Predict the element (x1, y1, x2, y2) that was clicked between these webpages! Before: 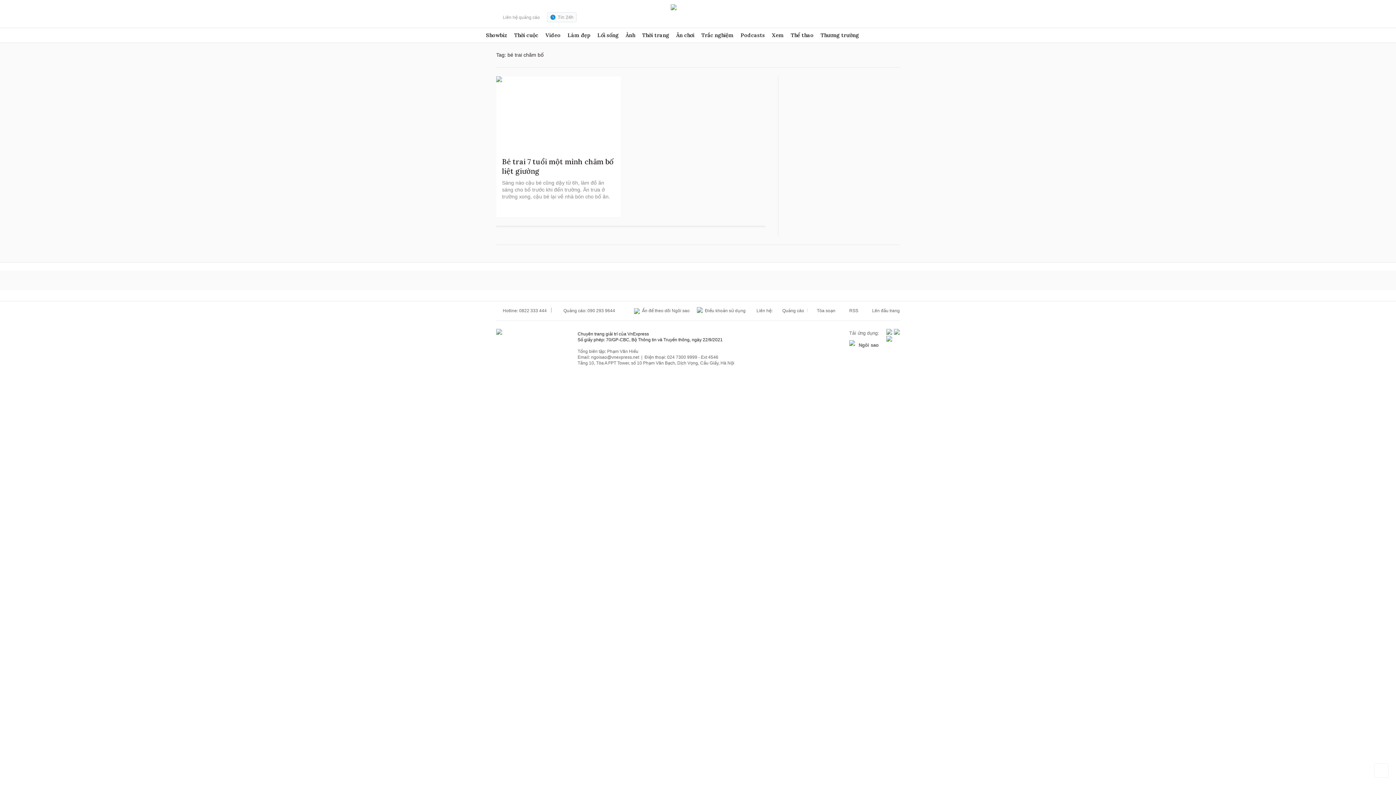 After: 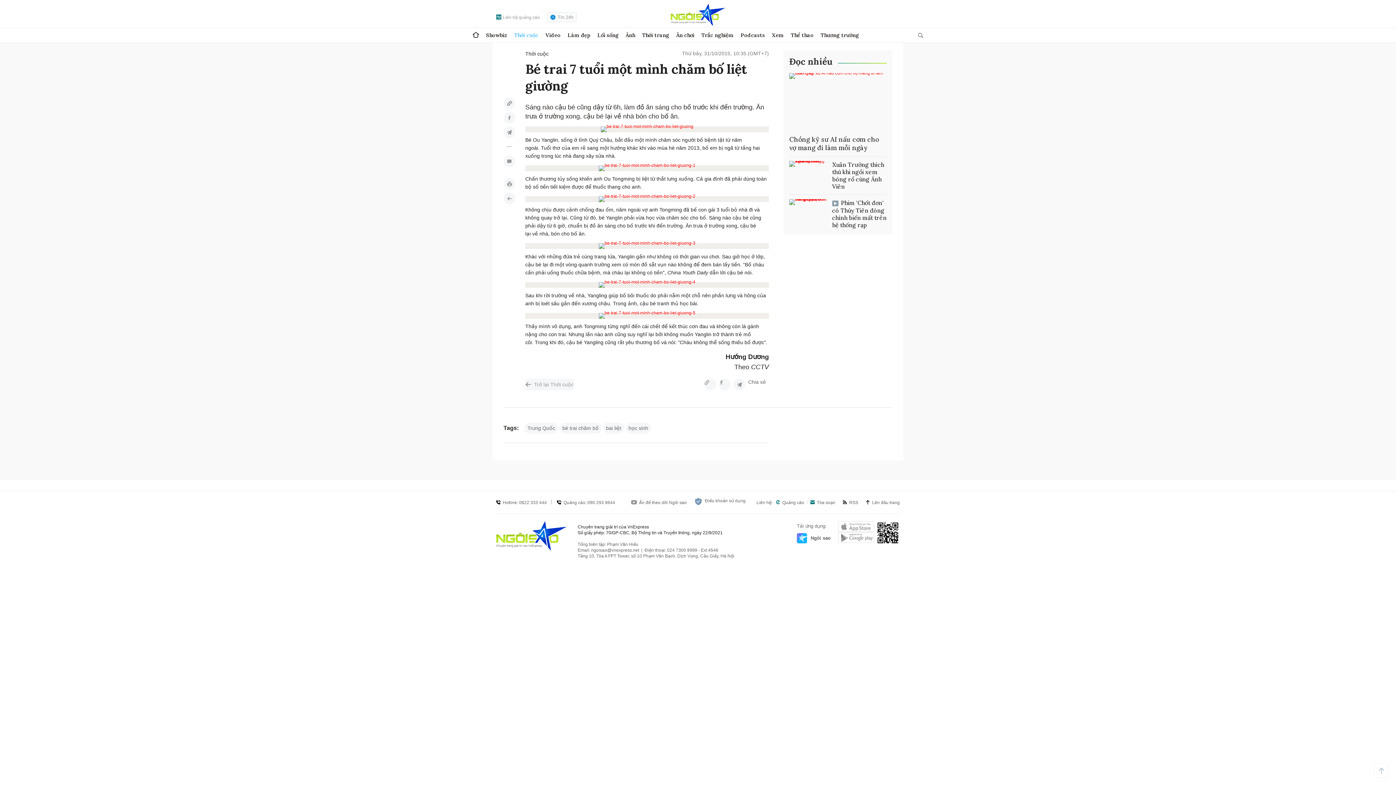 Action: label: Sáng nào cậu bé cũng dậy từ 6h, làm đồ ăn sáng cho bố trước khi đến trường. Ăn trưa ở trường xong, cậu bé lại về nhà bón cho bố ăn. bbox: (502, 179, 610, 199)